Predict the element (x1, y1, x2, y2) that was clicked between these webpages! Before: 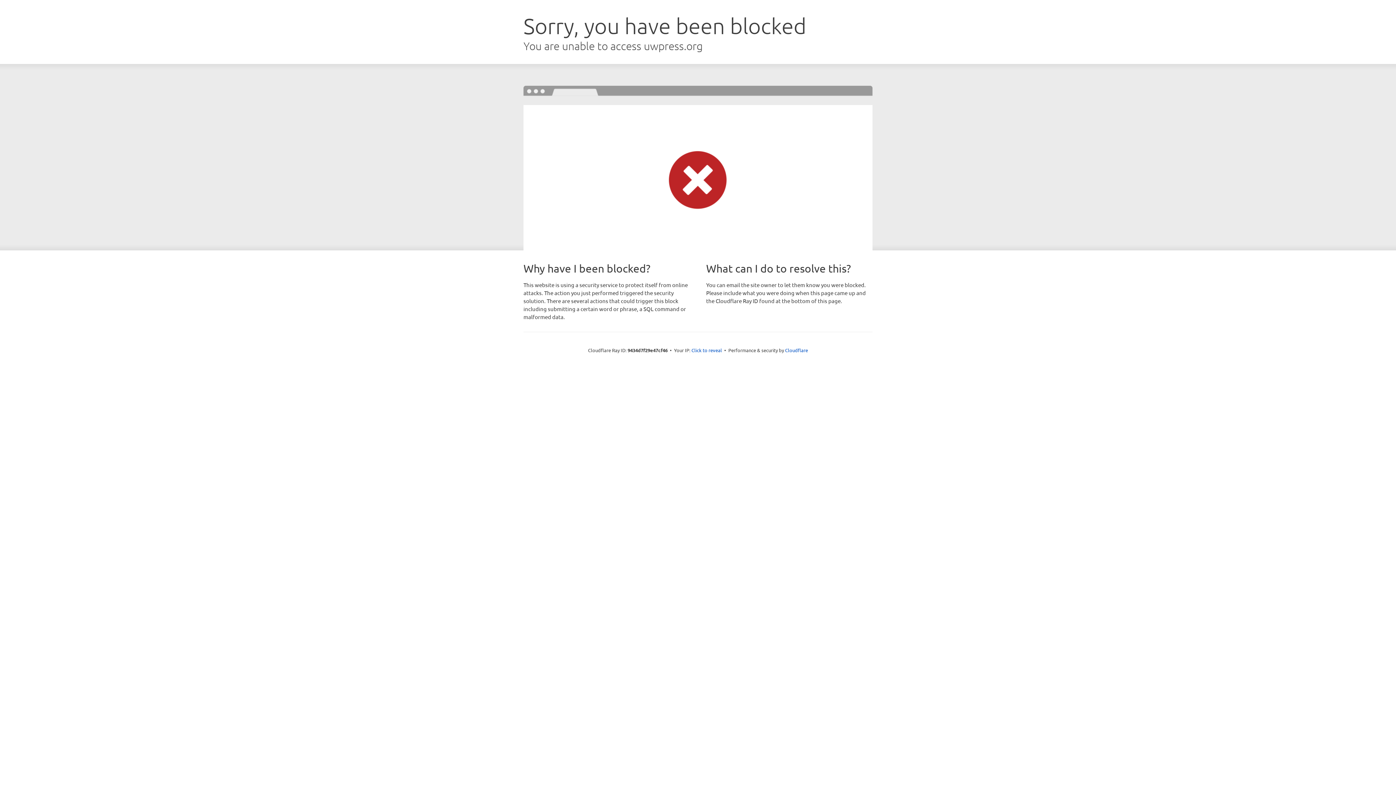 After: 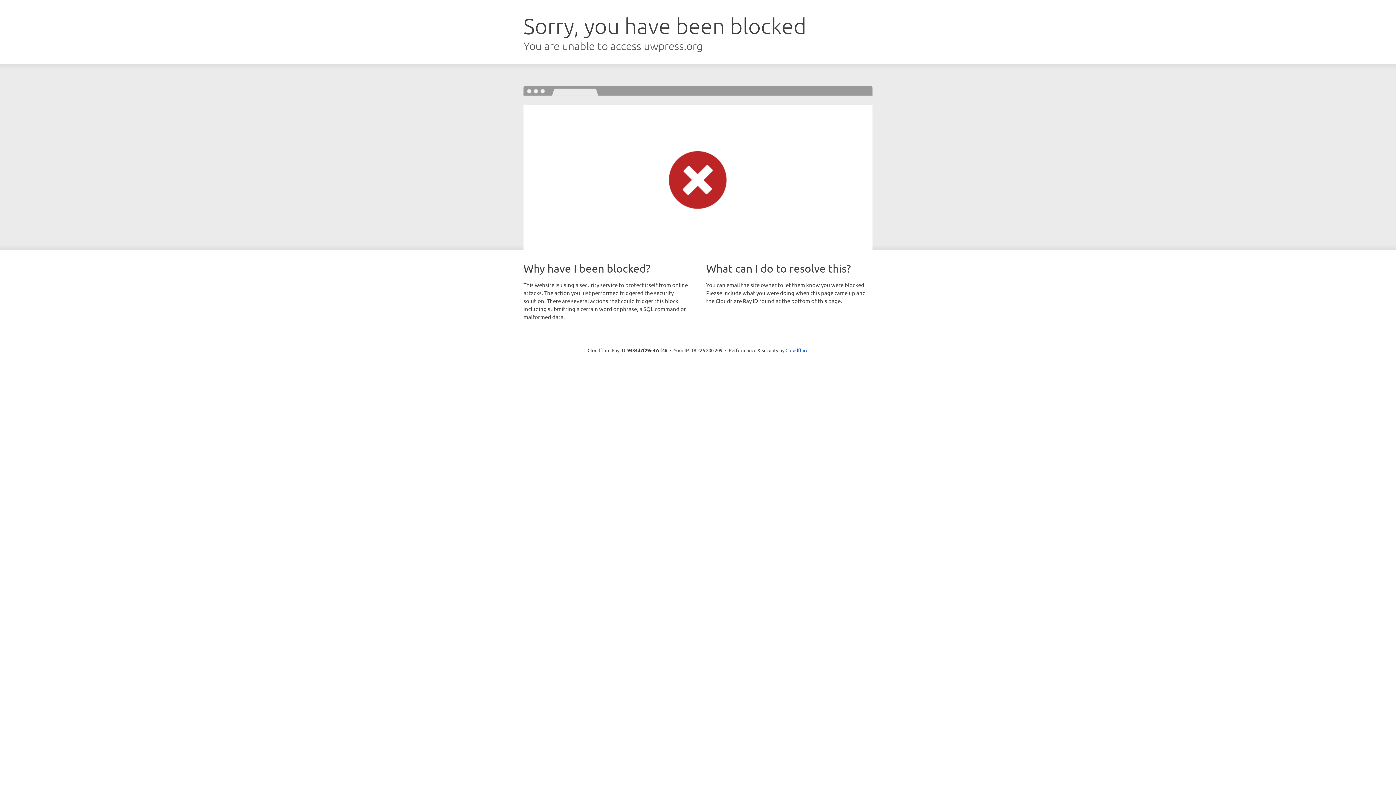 Action: bbox: (691, 346, 722, 353) label: Click to reveal